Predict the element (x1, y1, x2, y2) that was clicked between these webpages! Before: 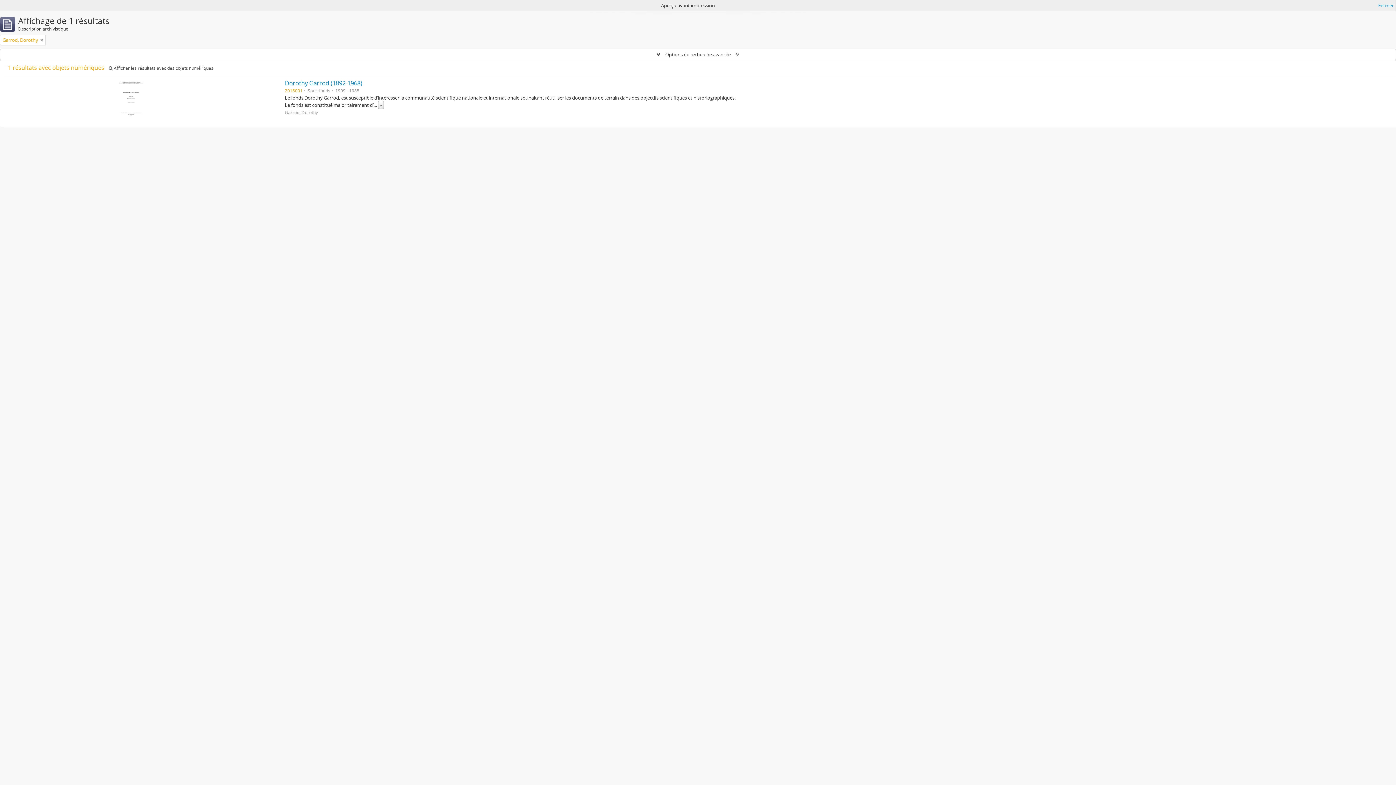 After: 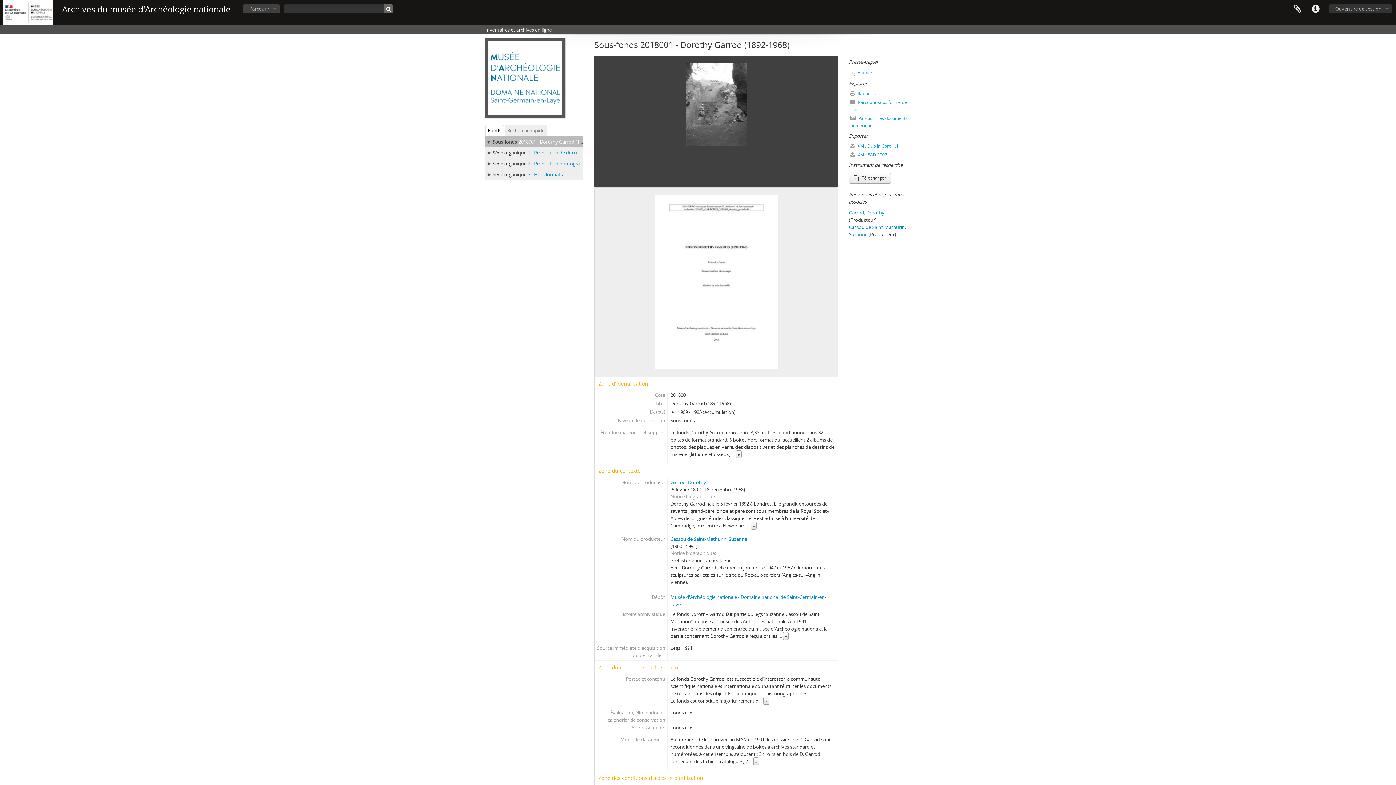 Action: bbox: (284, 79, 362, 87) label: Dorothy Garrod (1892-1968)